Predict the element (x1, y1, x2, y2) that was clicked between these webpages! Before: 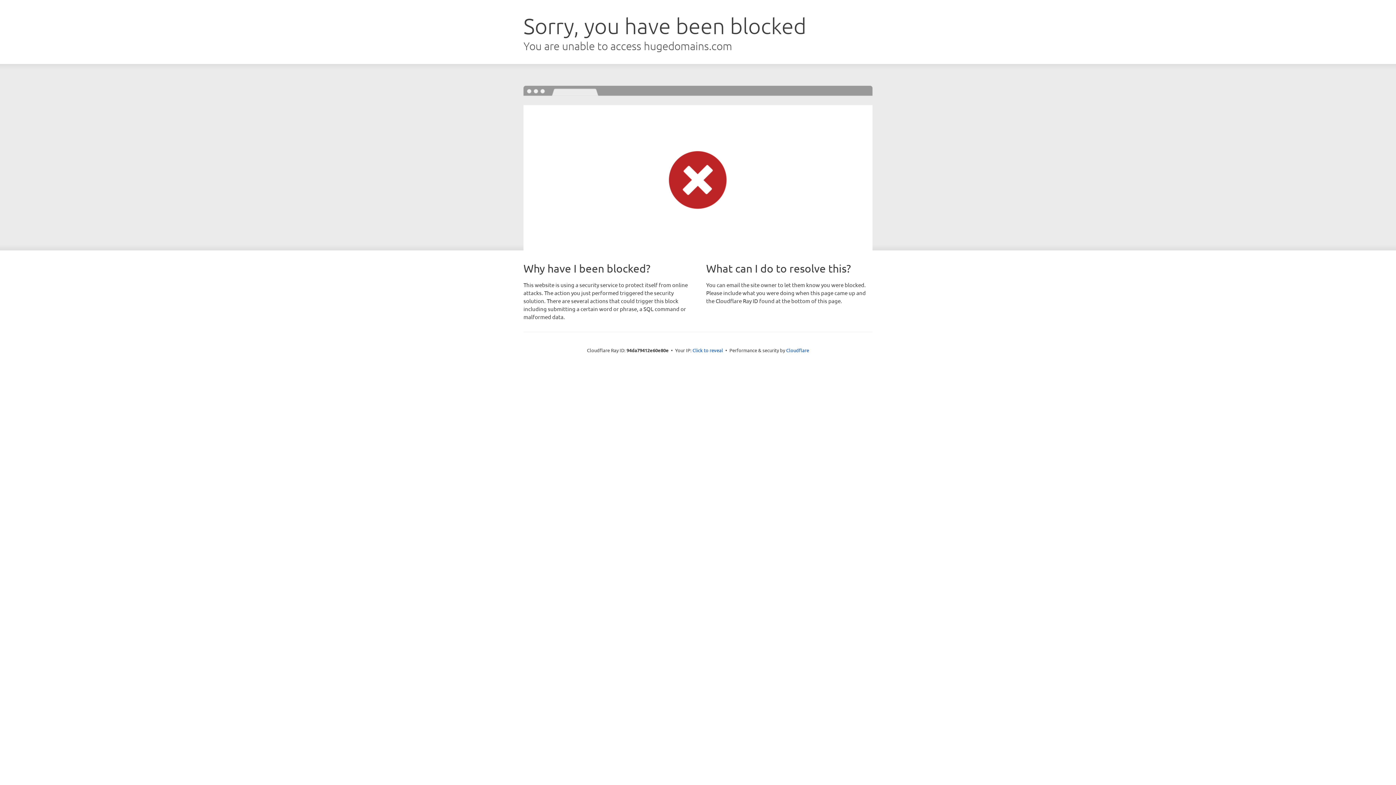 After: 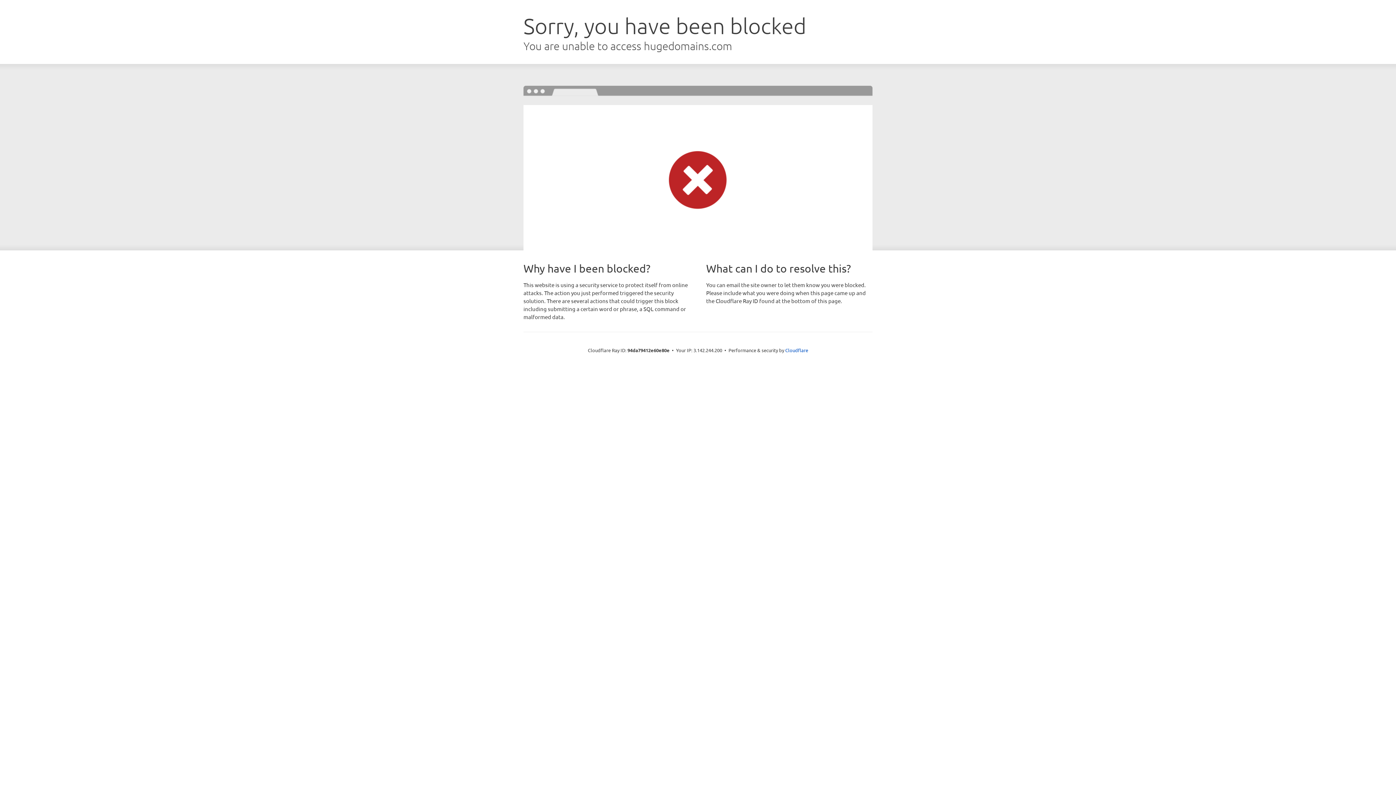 Action: label: Click to reveal bbox: (692, 346, 723, 353)